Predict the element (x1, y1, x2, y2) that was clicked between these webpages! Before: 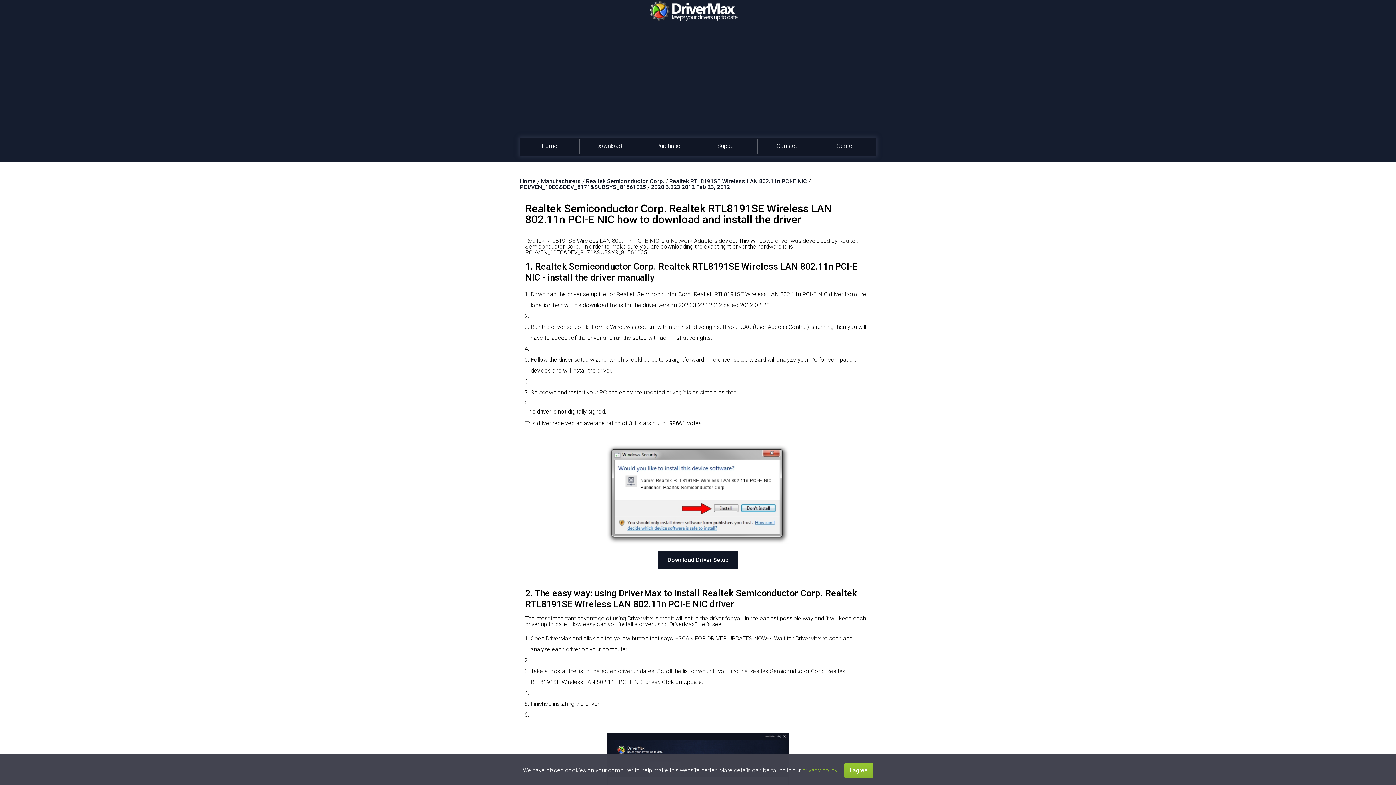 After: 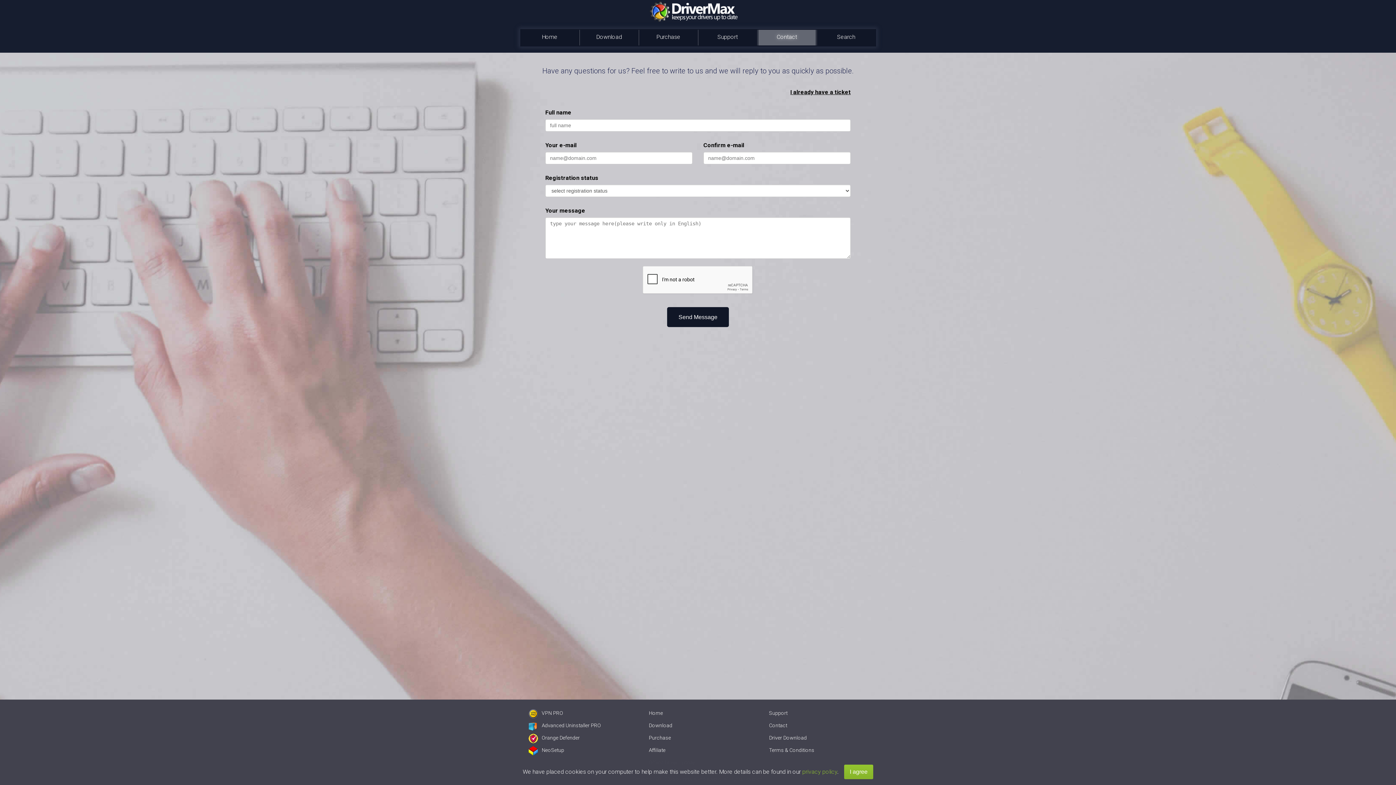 Action: bbox: (758, 138, 815, 154) label: Contact